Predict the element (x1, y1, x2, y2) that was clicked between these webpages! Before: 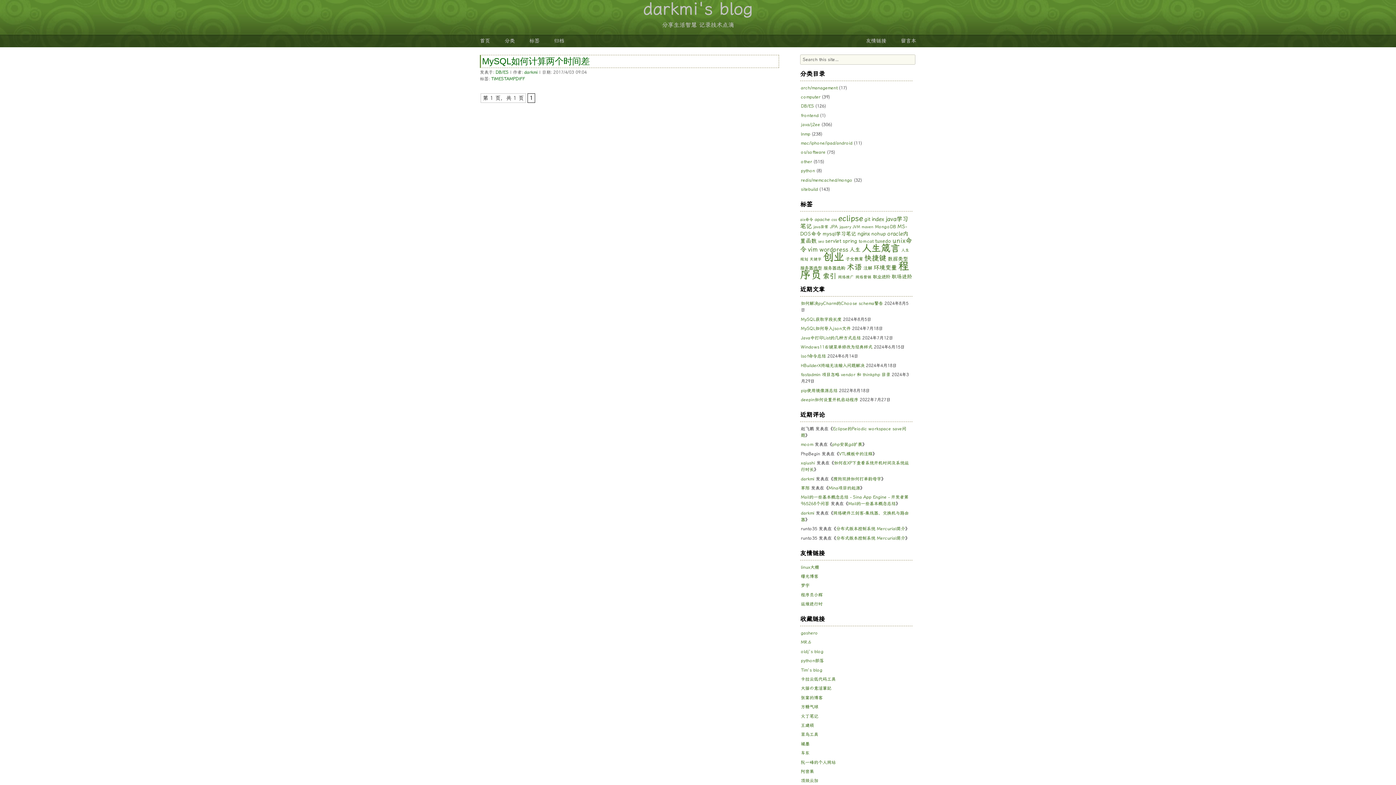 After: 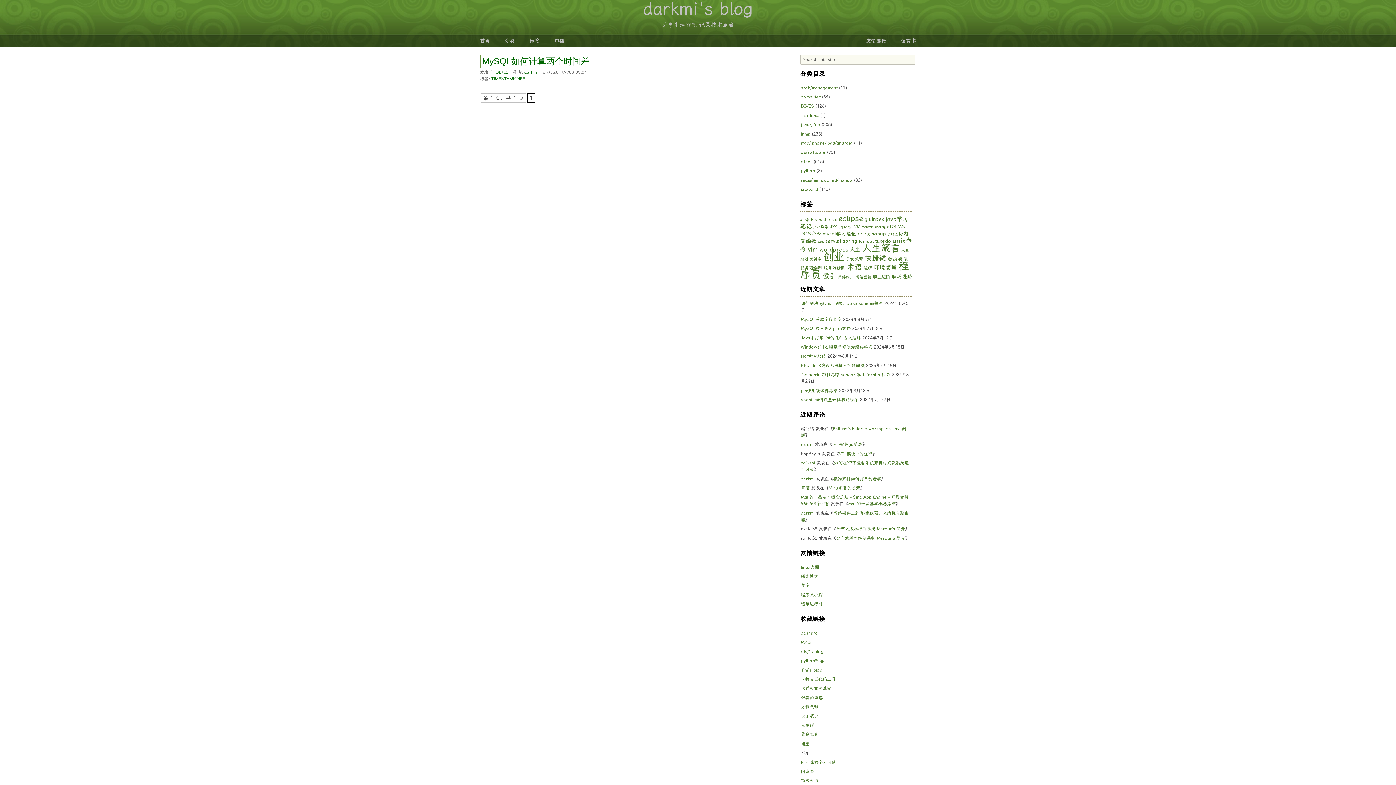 Action: bbox: (801, 750, 809, 756) label: 车东